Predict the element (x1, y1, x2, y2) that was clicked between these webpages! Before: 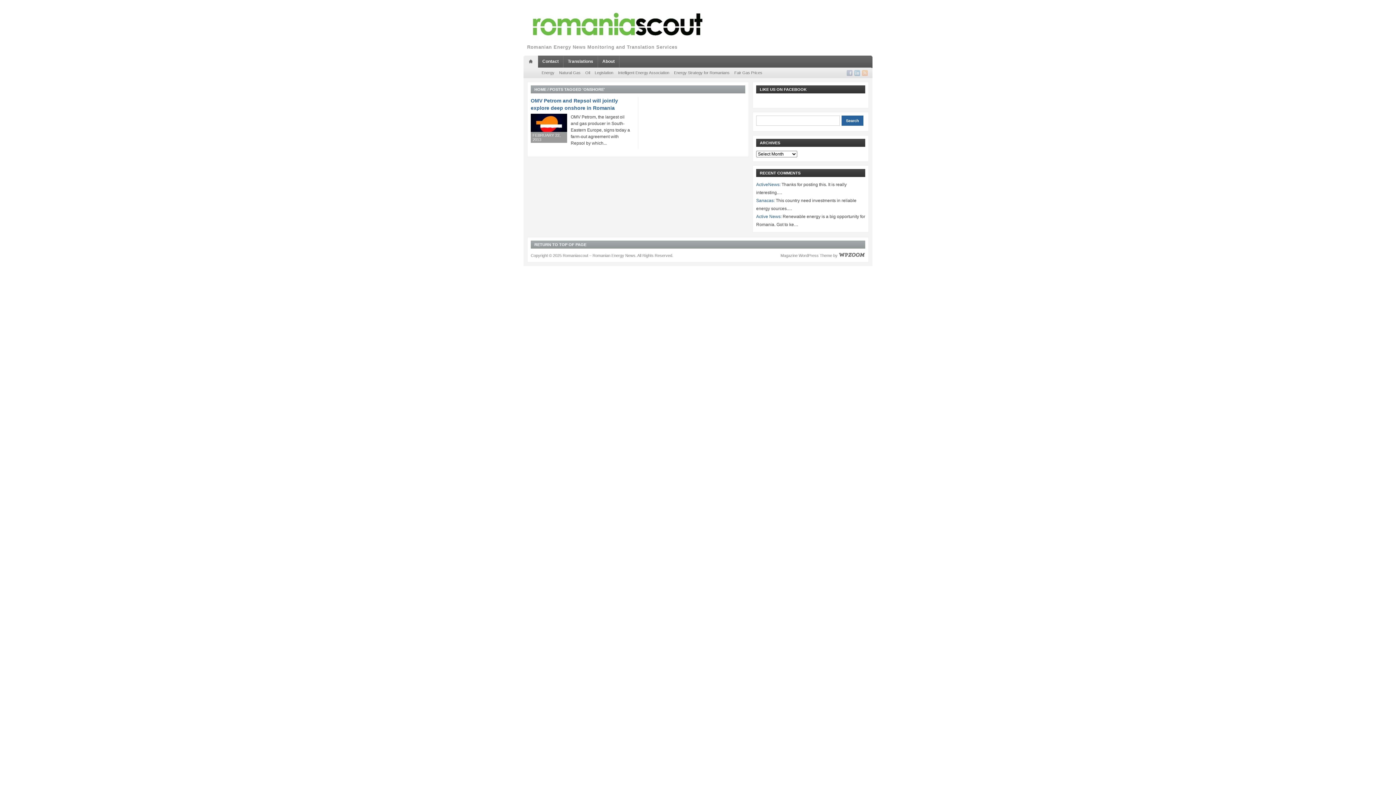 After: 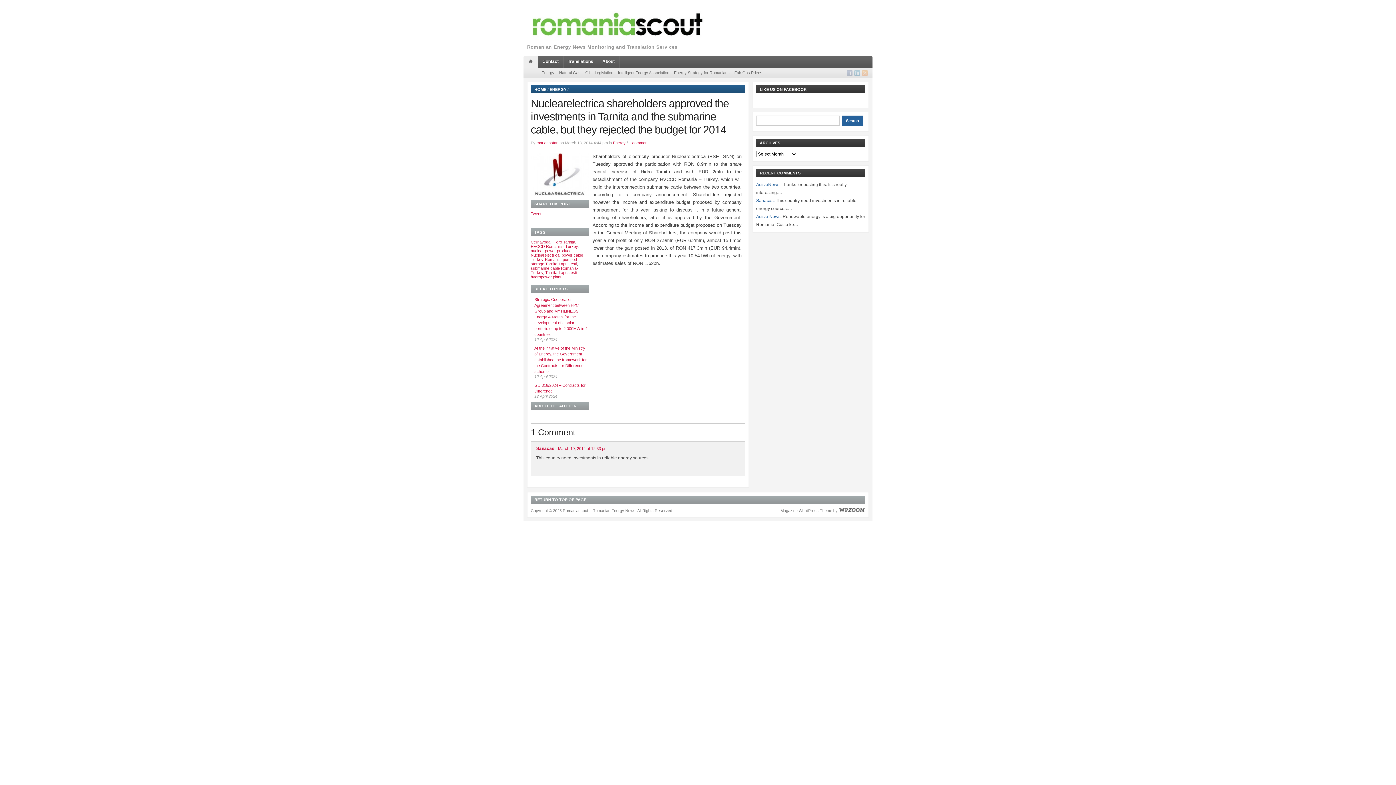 Action: bbox: (756, 198, 774, 203) label: Sanacas: